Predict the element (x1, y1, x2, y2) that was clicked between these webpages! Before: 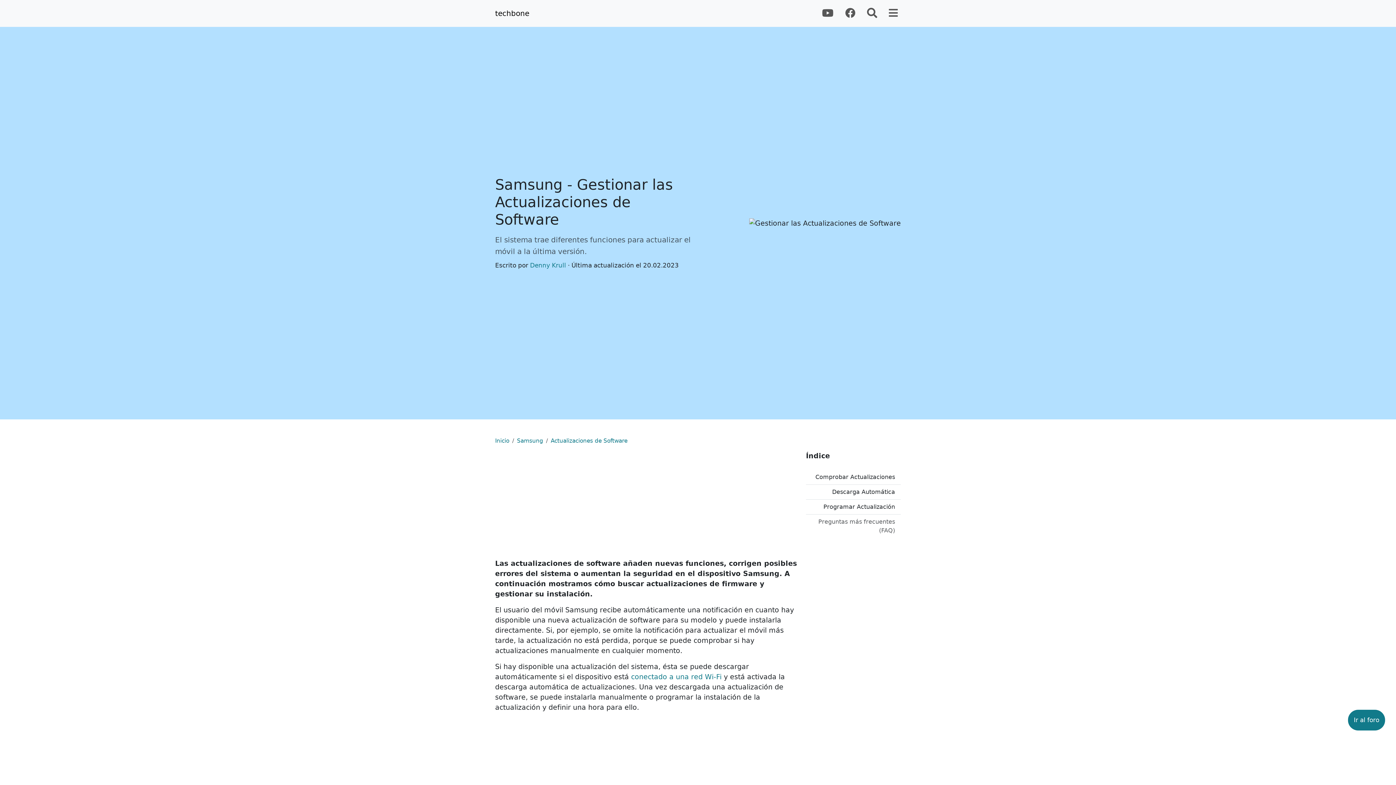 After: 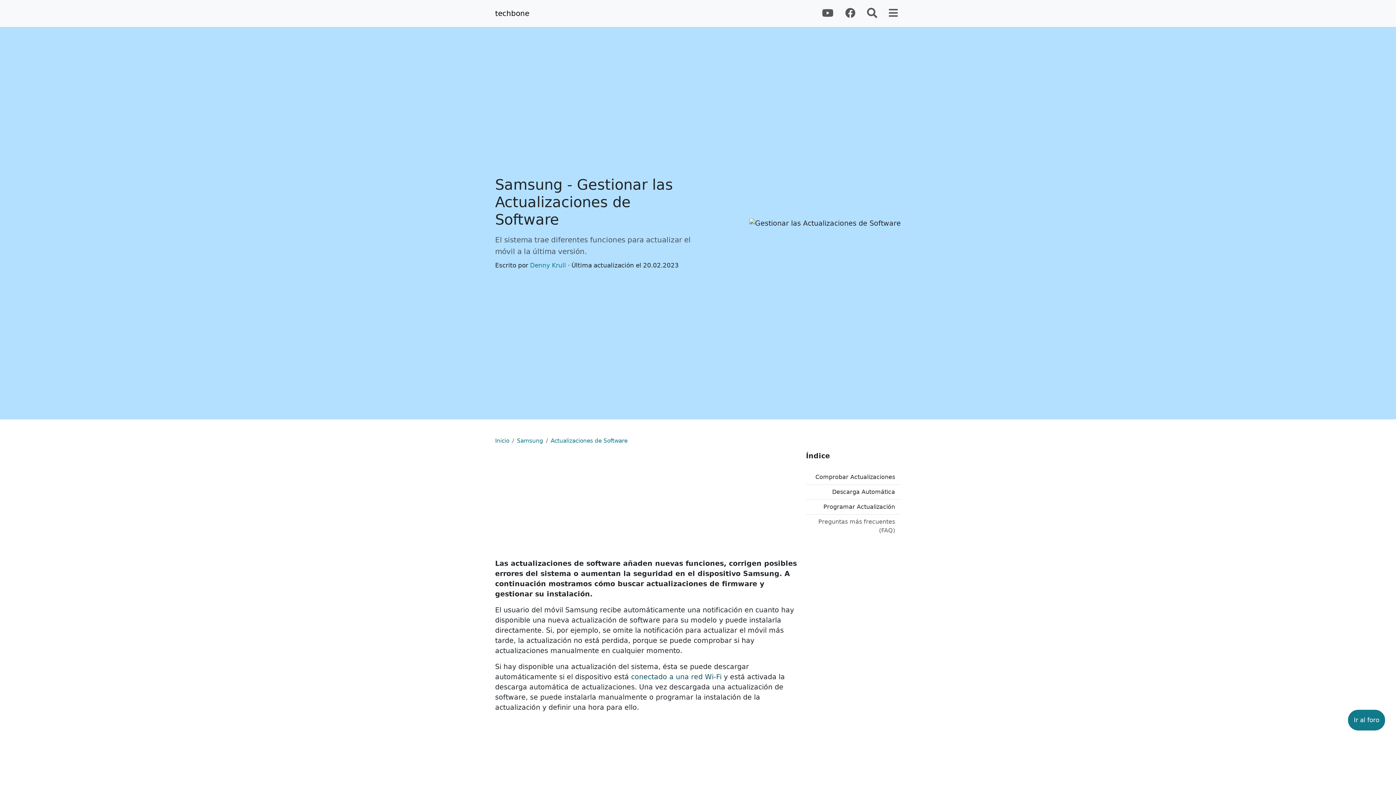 Action: label: conectado a una red Wi-Fi bbox: (631, 673, 721, 681)